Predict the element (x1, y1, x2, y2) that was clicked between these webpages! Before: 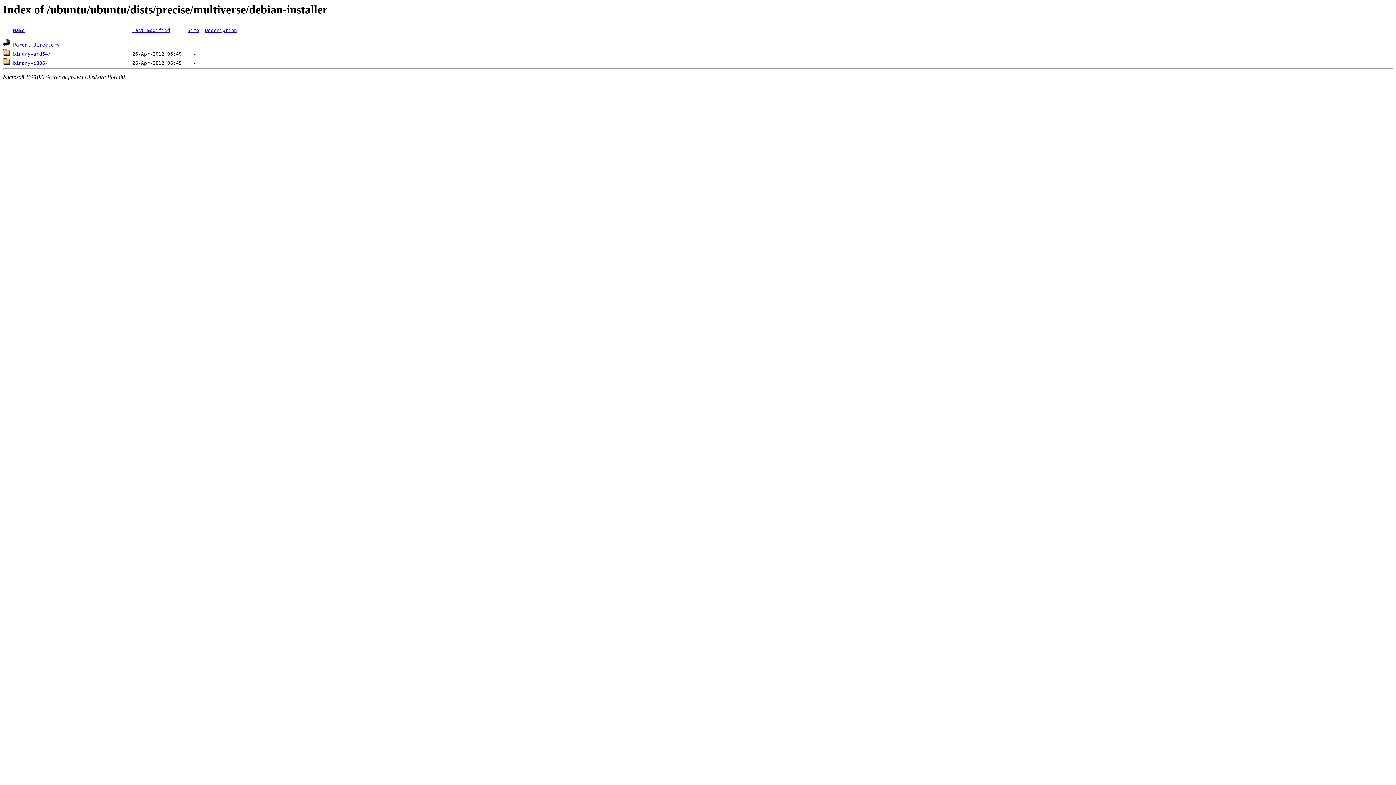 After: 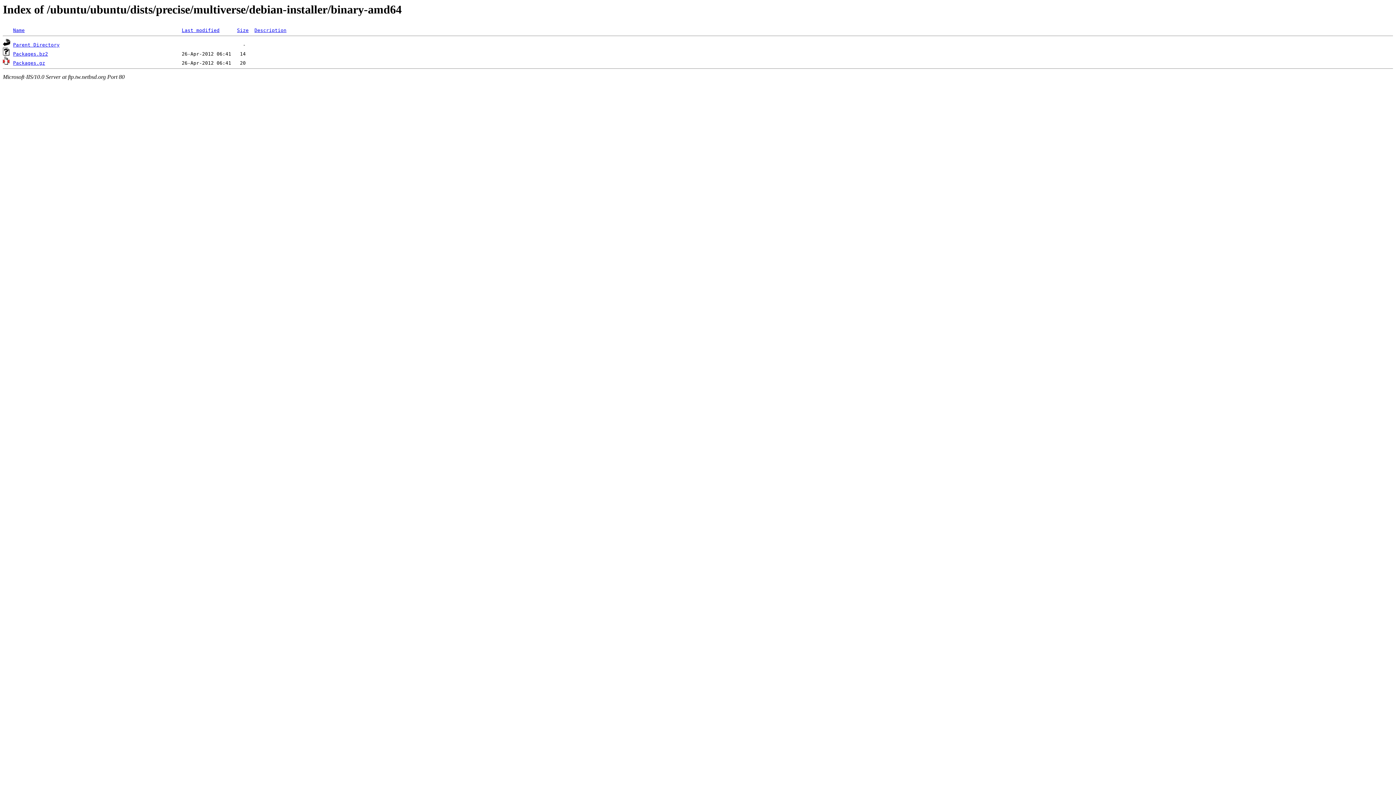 Action: bbox: (13, 51, 50, 56) label: binary-amd64/